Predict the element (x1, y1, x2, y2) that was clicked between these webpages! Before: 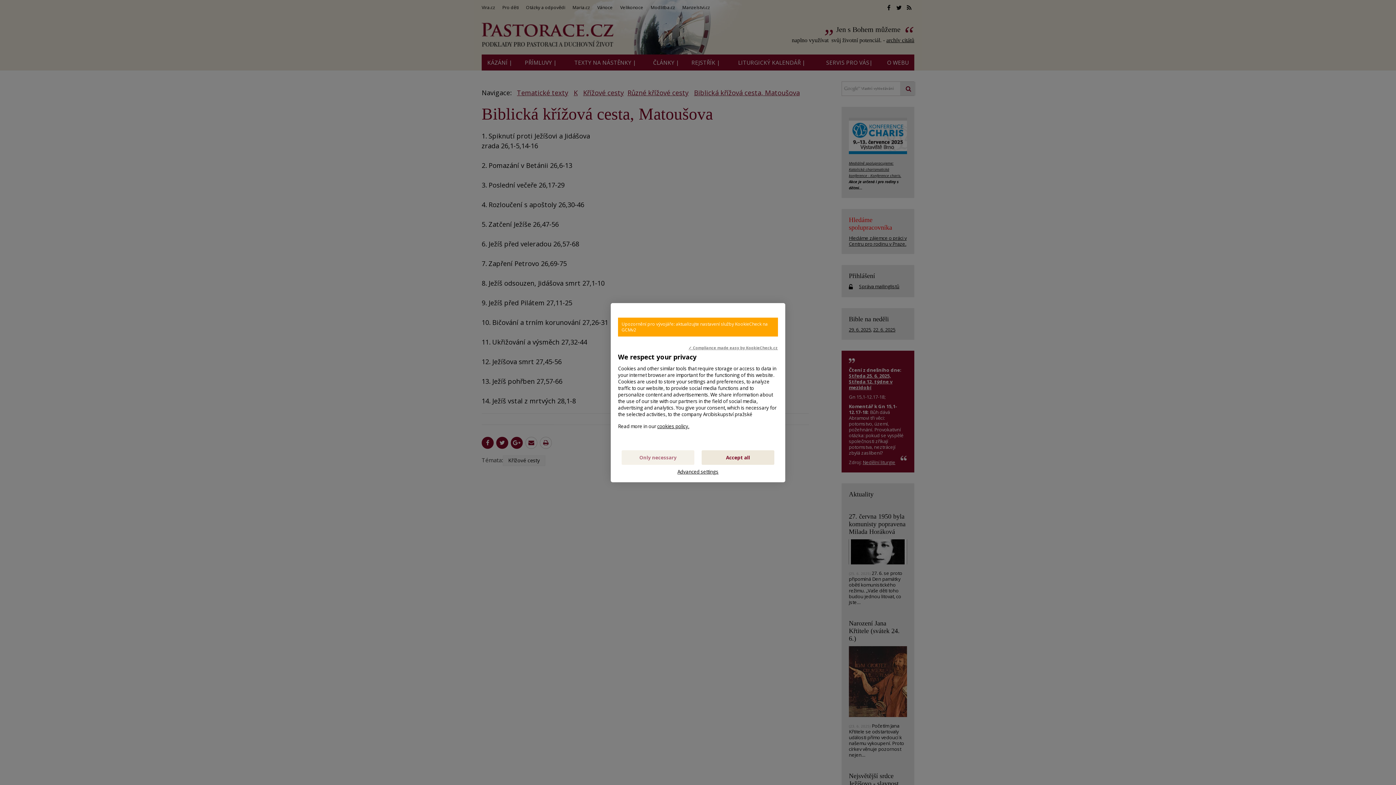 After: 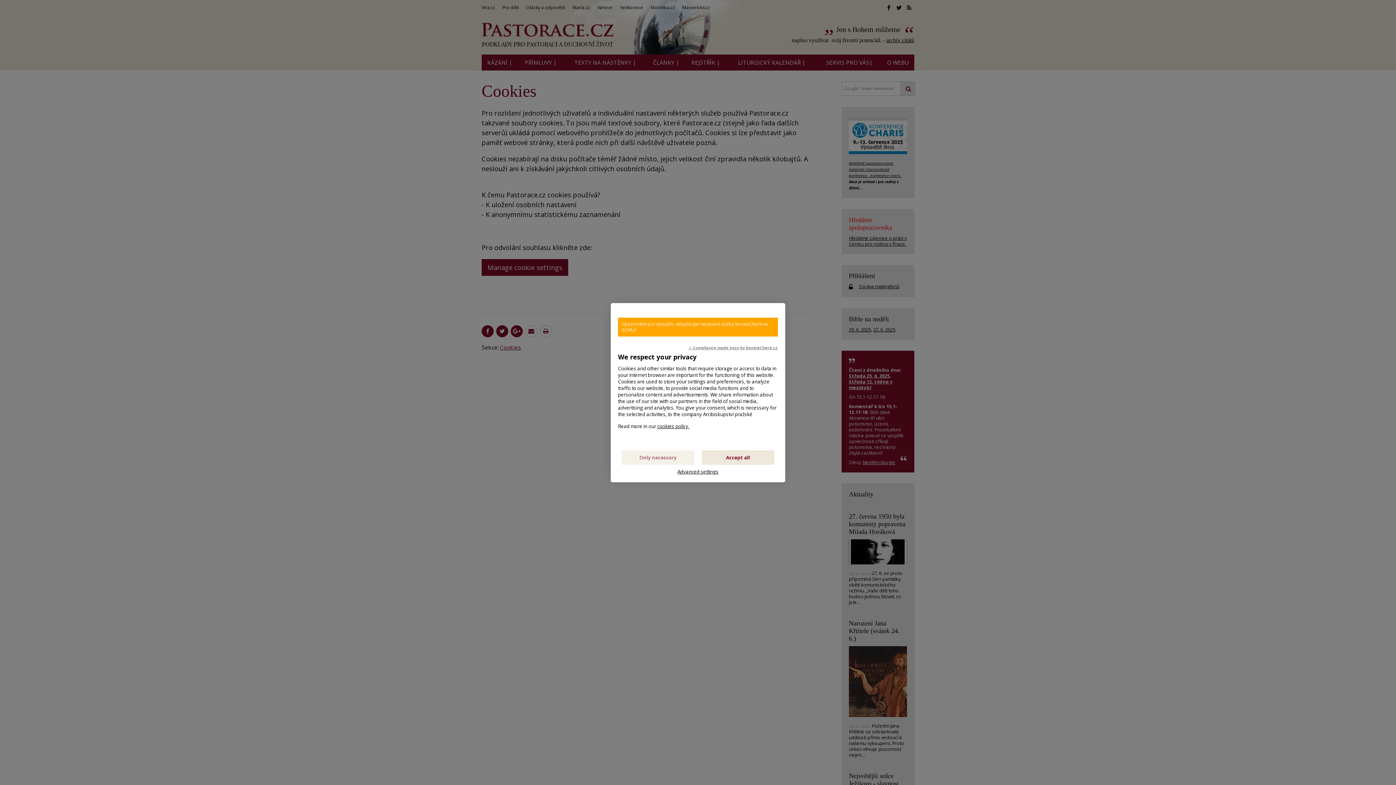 Action: bbox: (657, 423, 689, 429) label: cookies policy.